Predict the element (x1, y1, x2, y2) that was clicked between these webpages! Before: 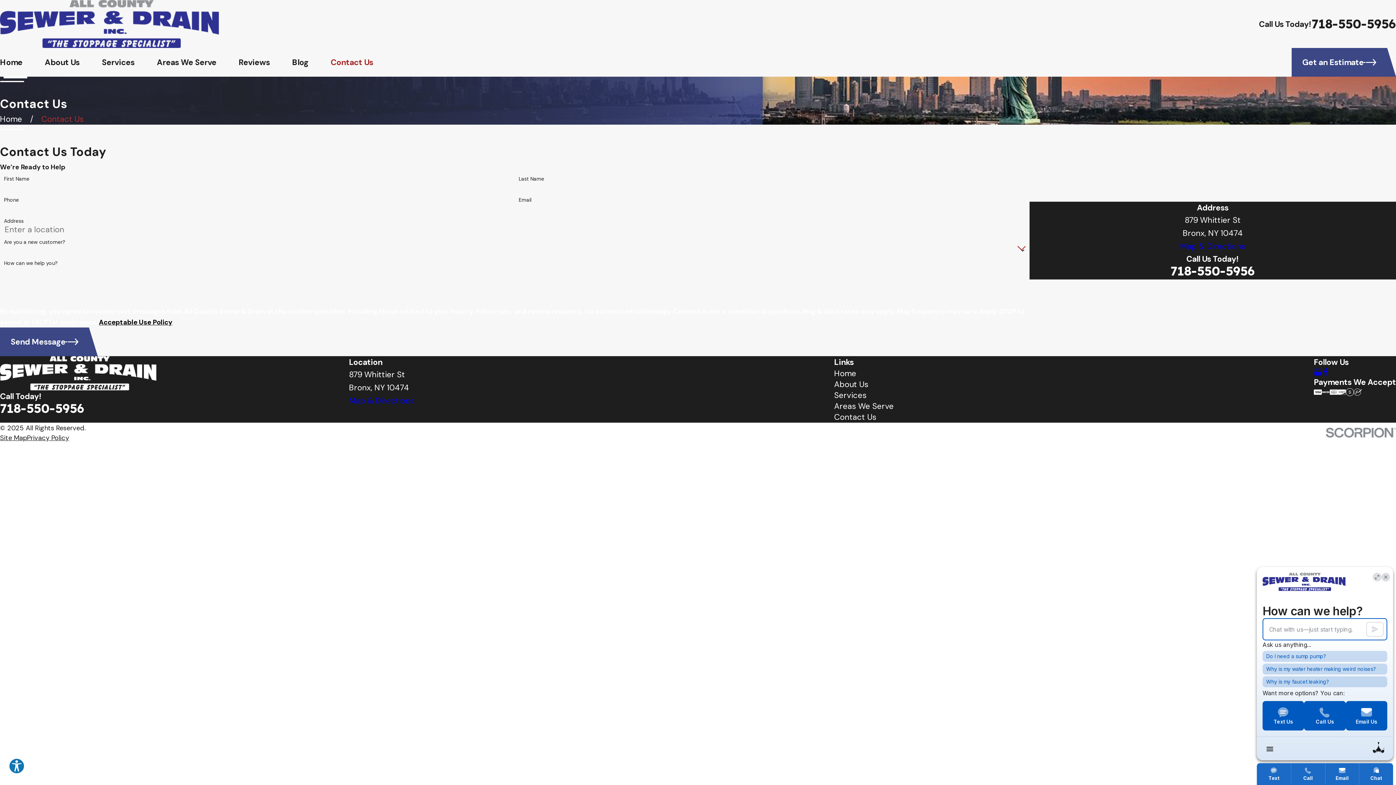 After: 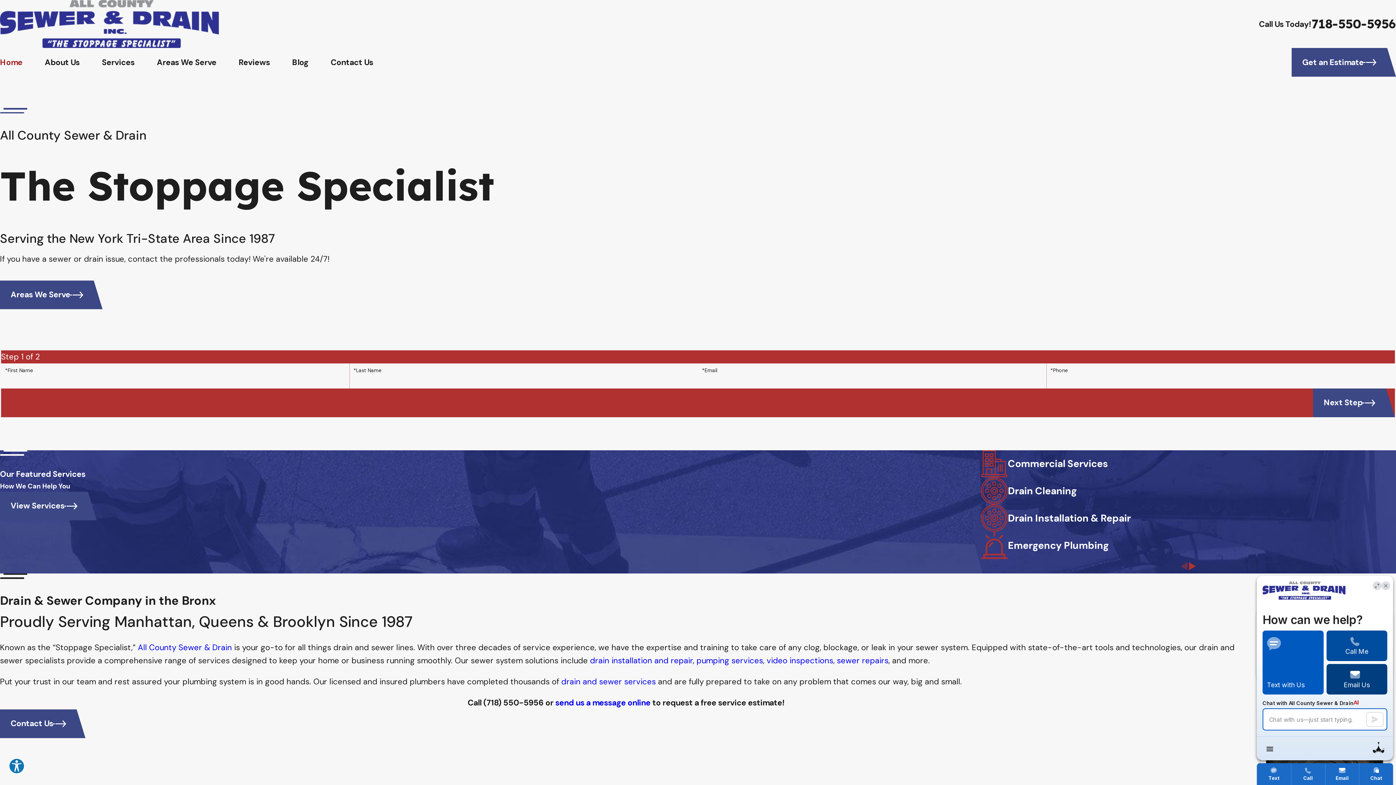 Action: bbox: (0, 0, 218, 48)